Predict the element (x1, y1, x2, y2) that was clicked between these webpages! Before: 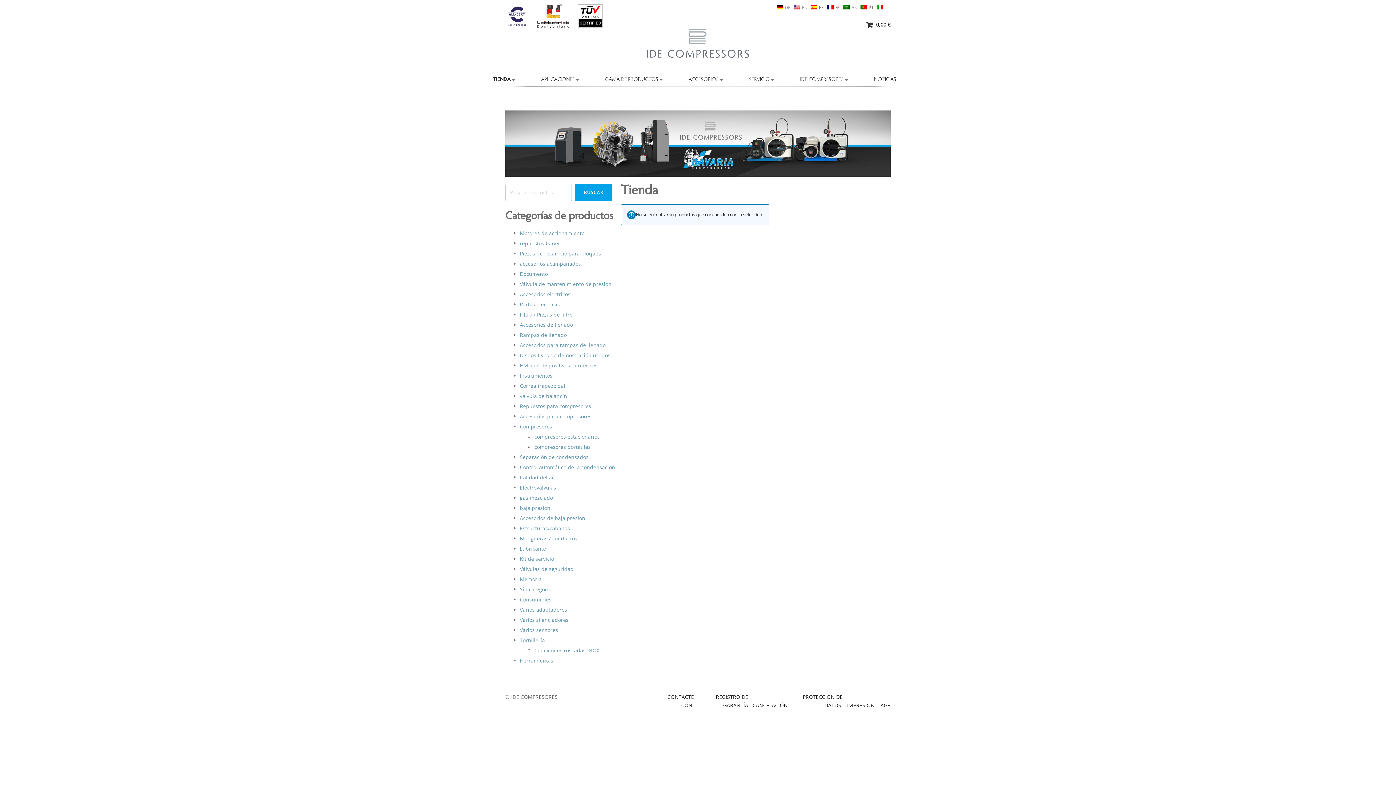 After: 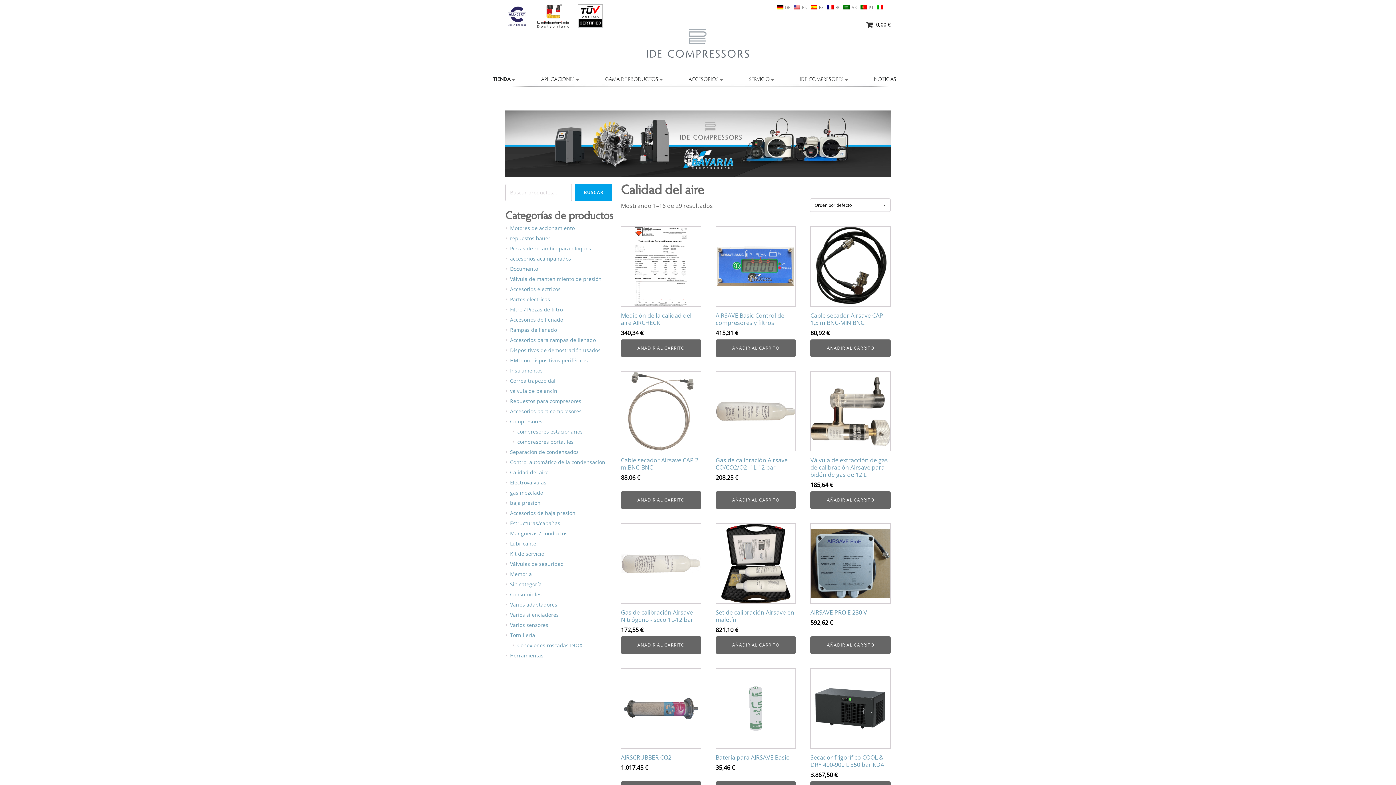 Action: bbox: (520, 474, 558, 481) label: Calidad del aire